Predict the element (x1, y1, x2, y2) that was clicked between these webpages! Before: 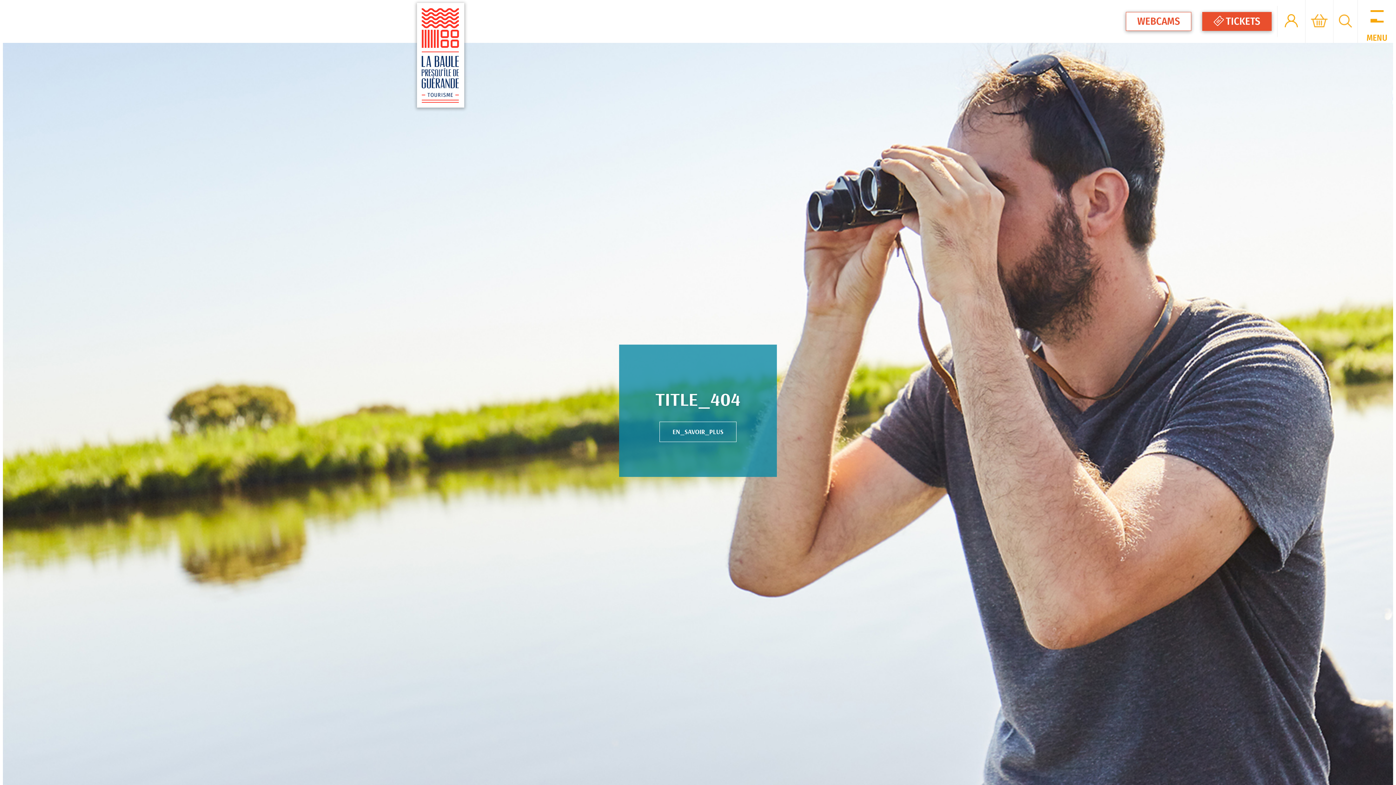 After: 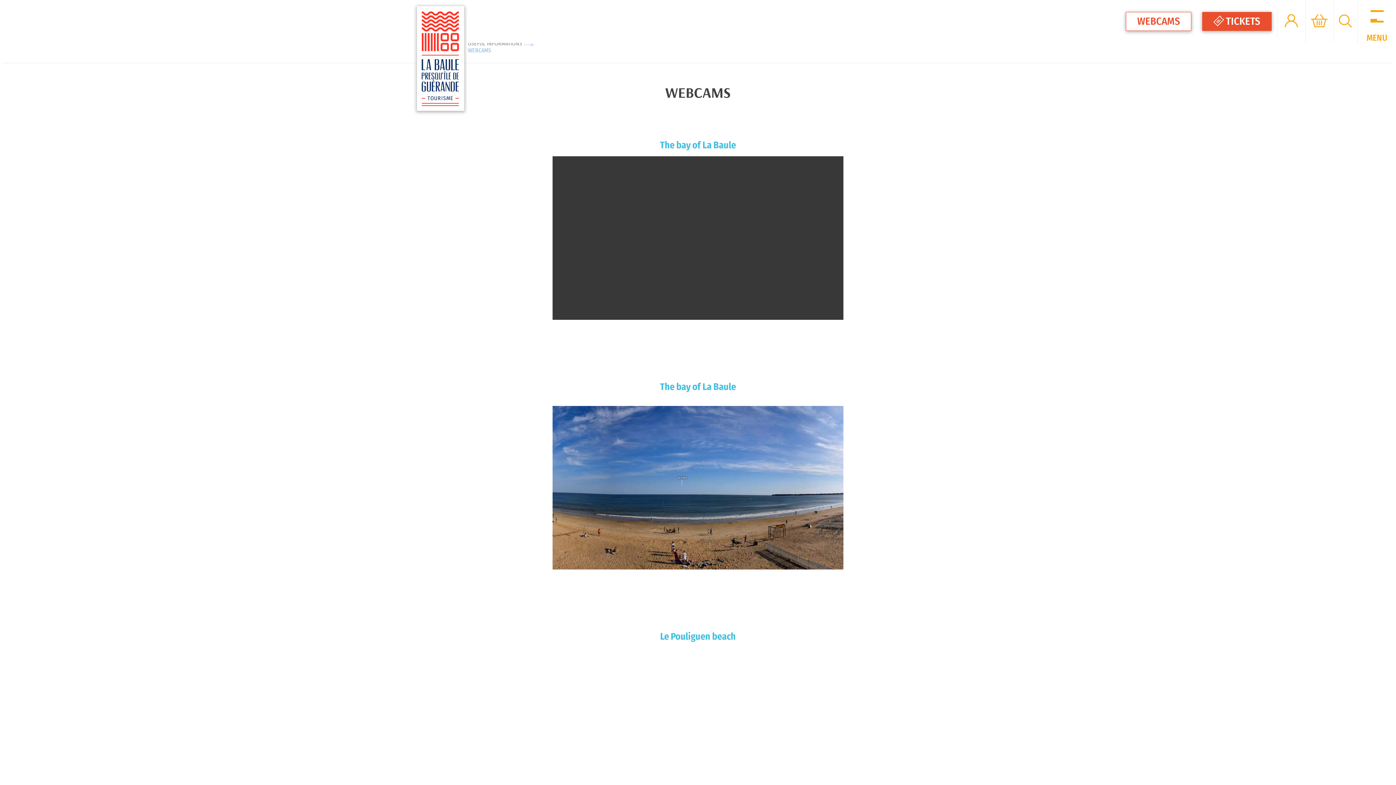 Action: label: WEBCAMS bbox: (1126, 12, 1191, 30)